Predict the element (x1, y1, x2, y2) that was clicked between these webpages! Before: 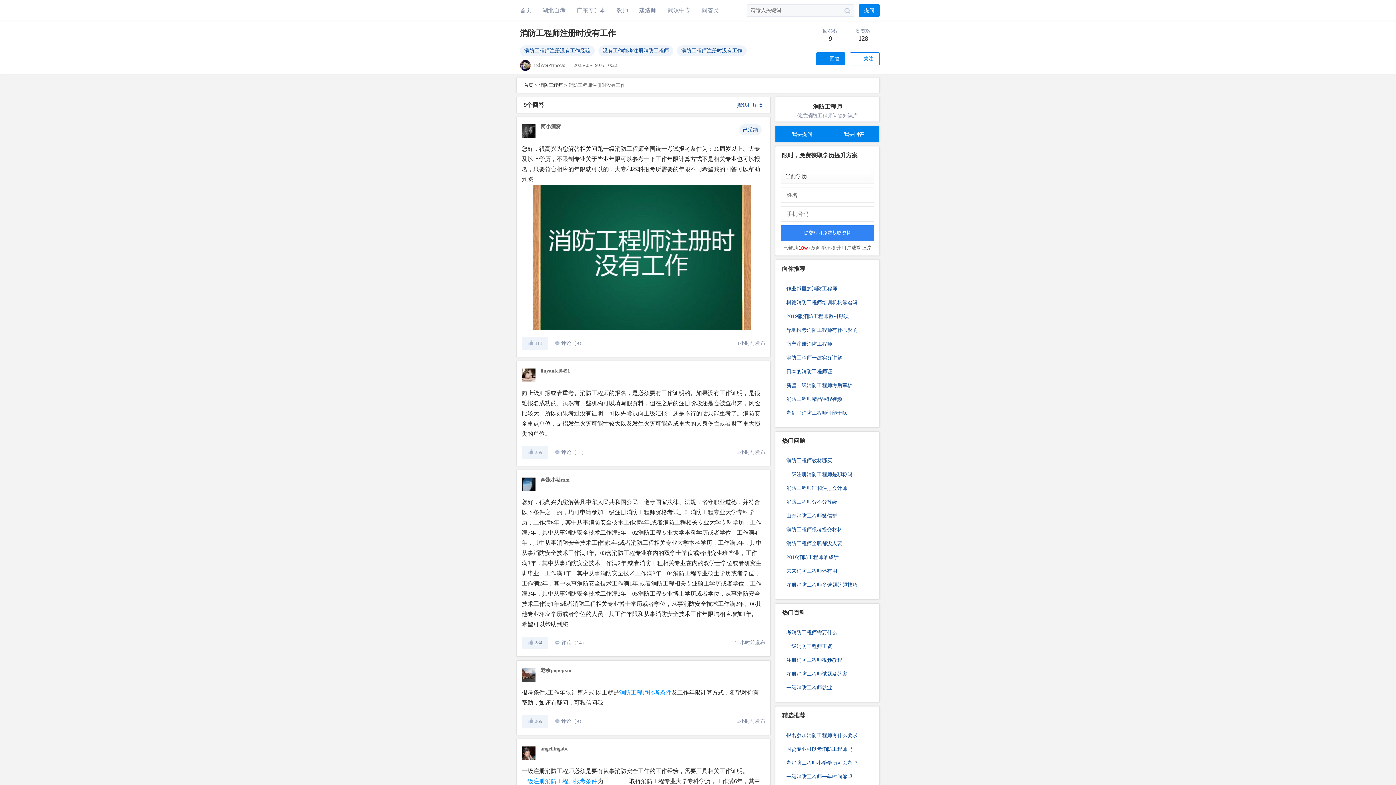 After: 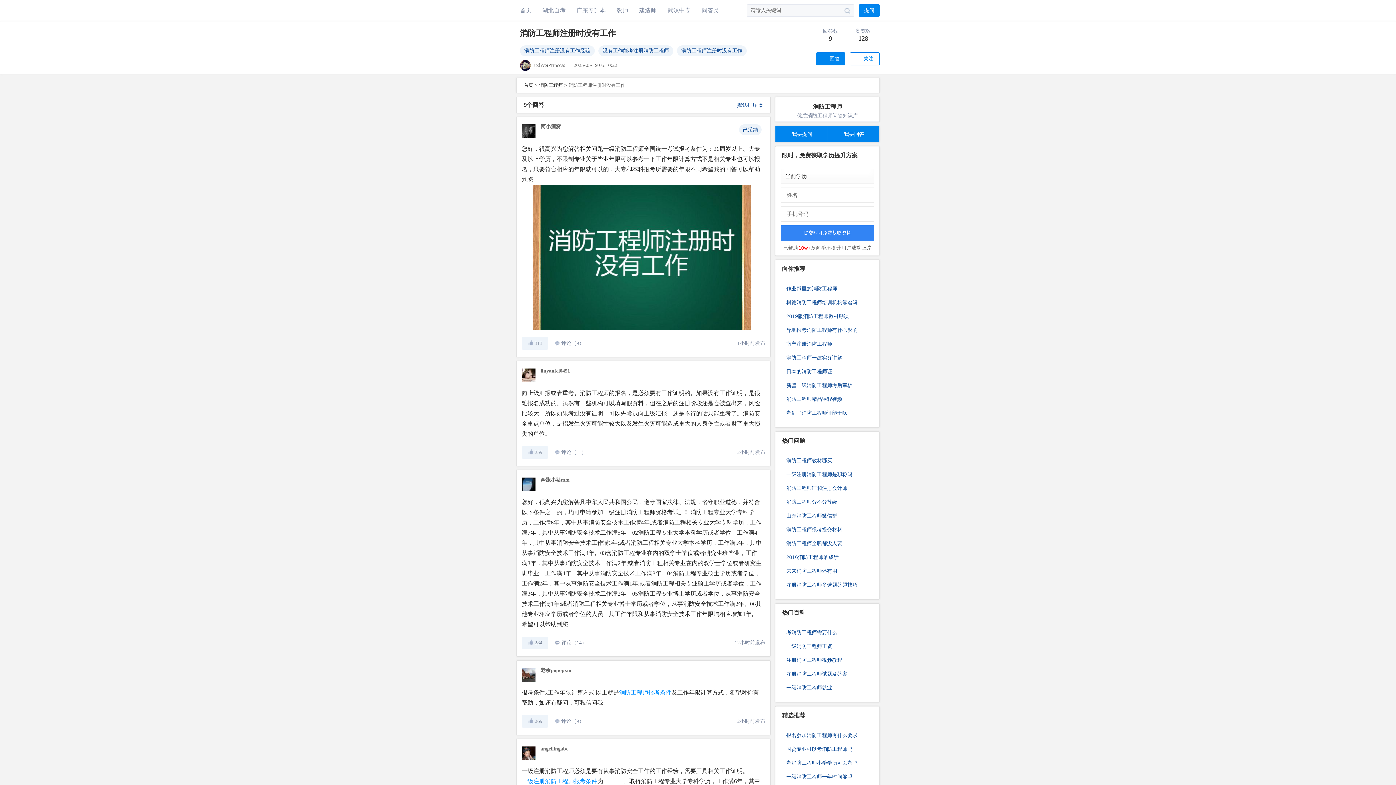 Action: label: 评论（14） bbox: (554, 637, 586, 649)